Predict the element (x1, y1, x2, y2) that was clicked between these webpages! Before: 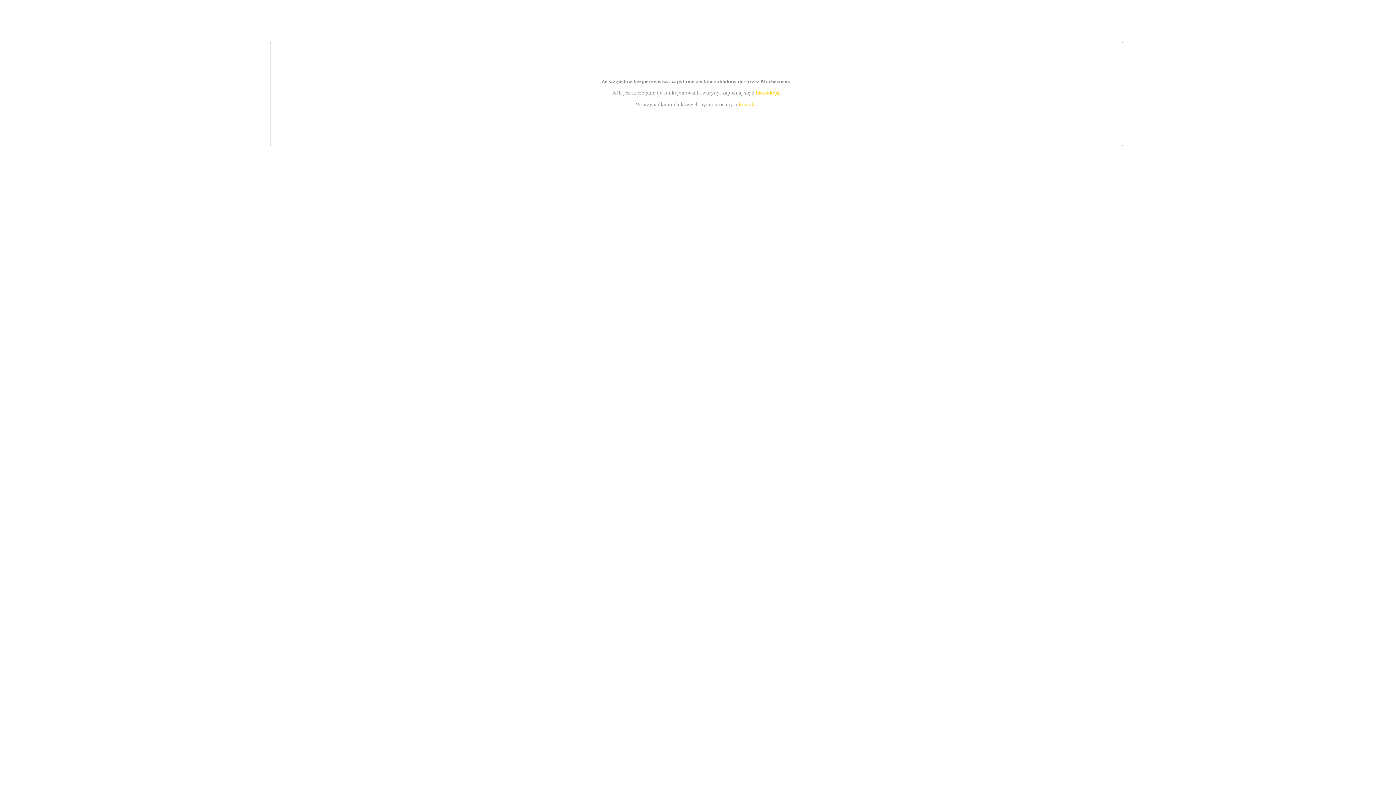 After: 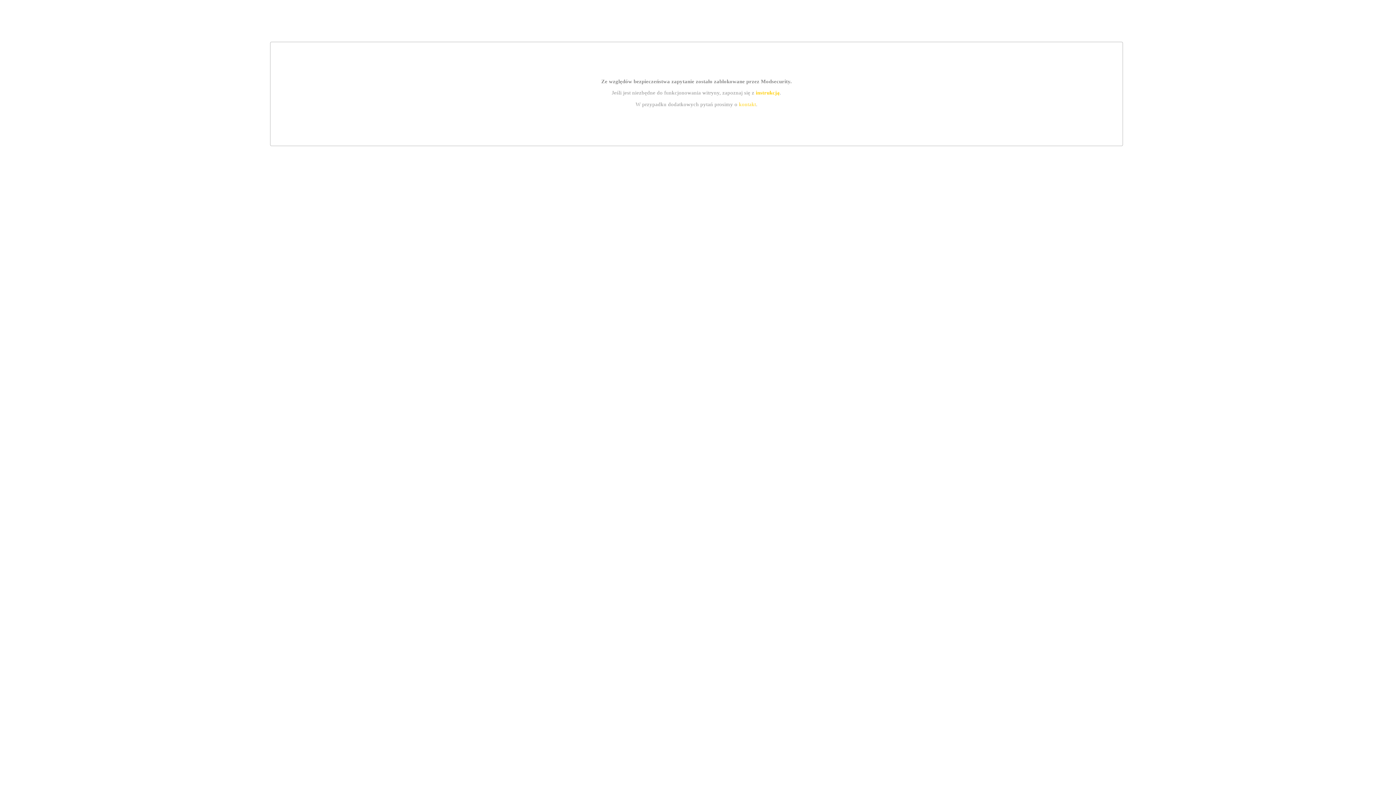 Action: bbox: (755, 89, 779, 95) label: instrukcją